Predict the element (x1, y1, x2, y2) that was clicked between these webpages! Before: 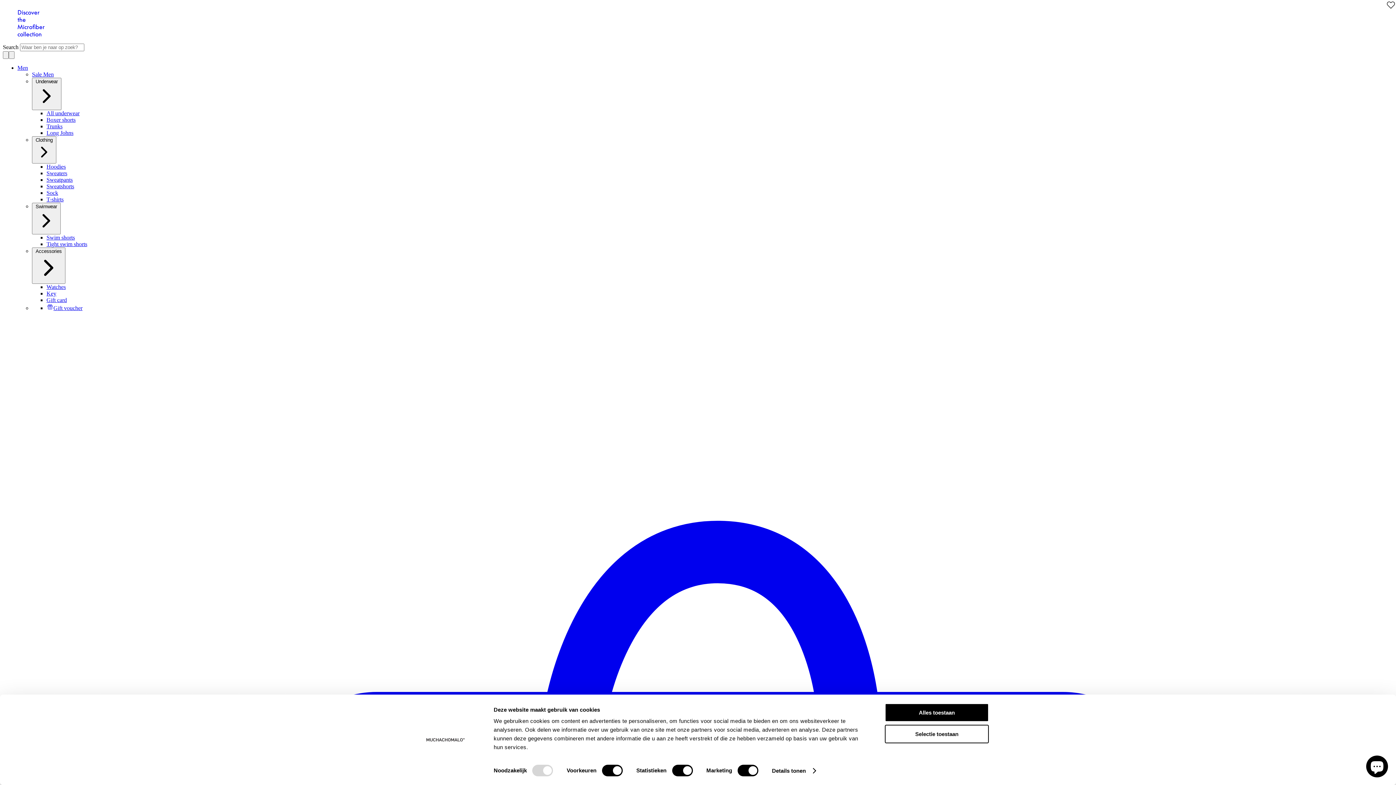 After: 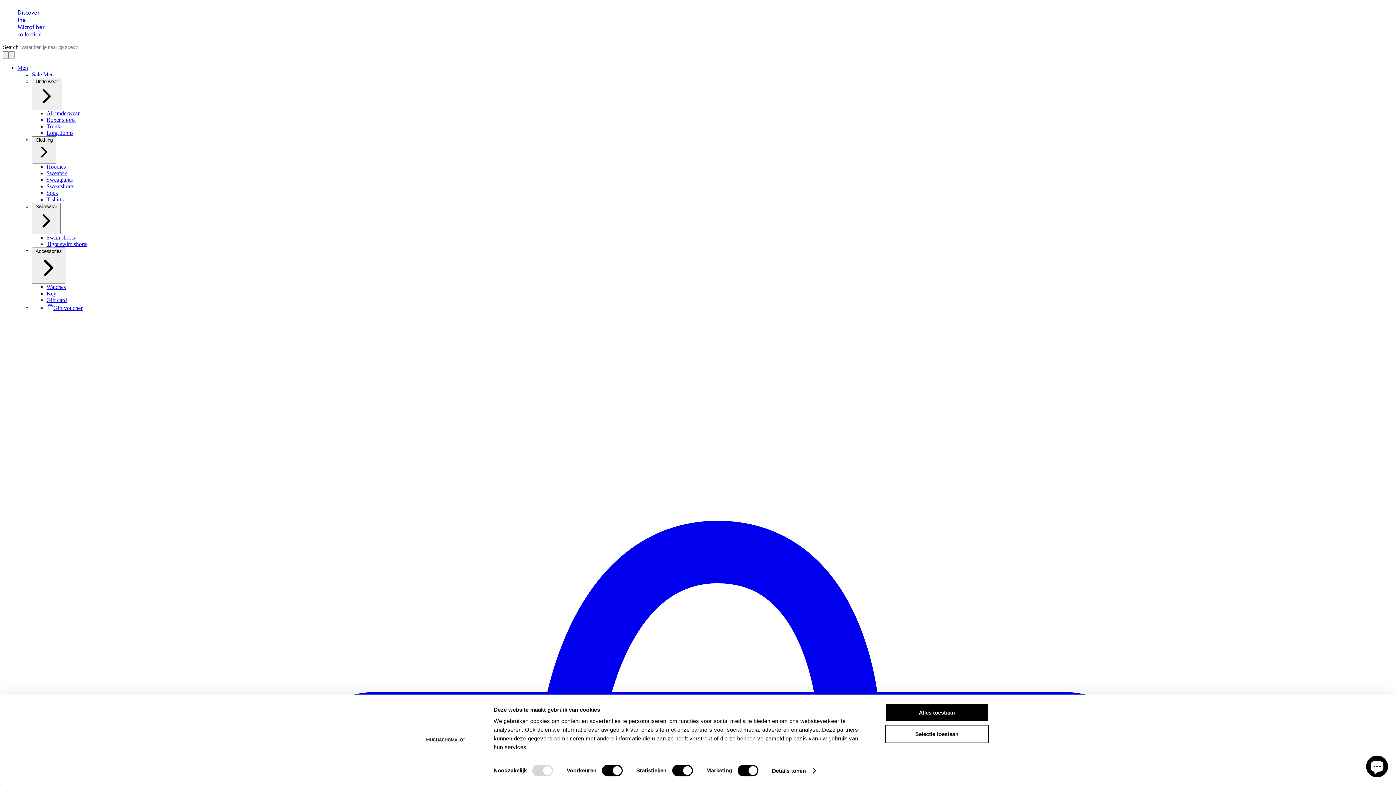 Action: bbox: (46, 110, 79, 116) label: All underwear